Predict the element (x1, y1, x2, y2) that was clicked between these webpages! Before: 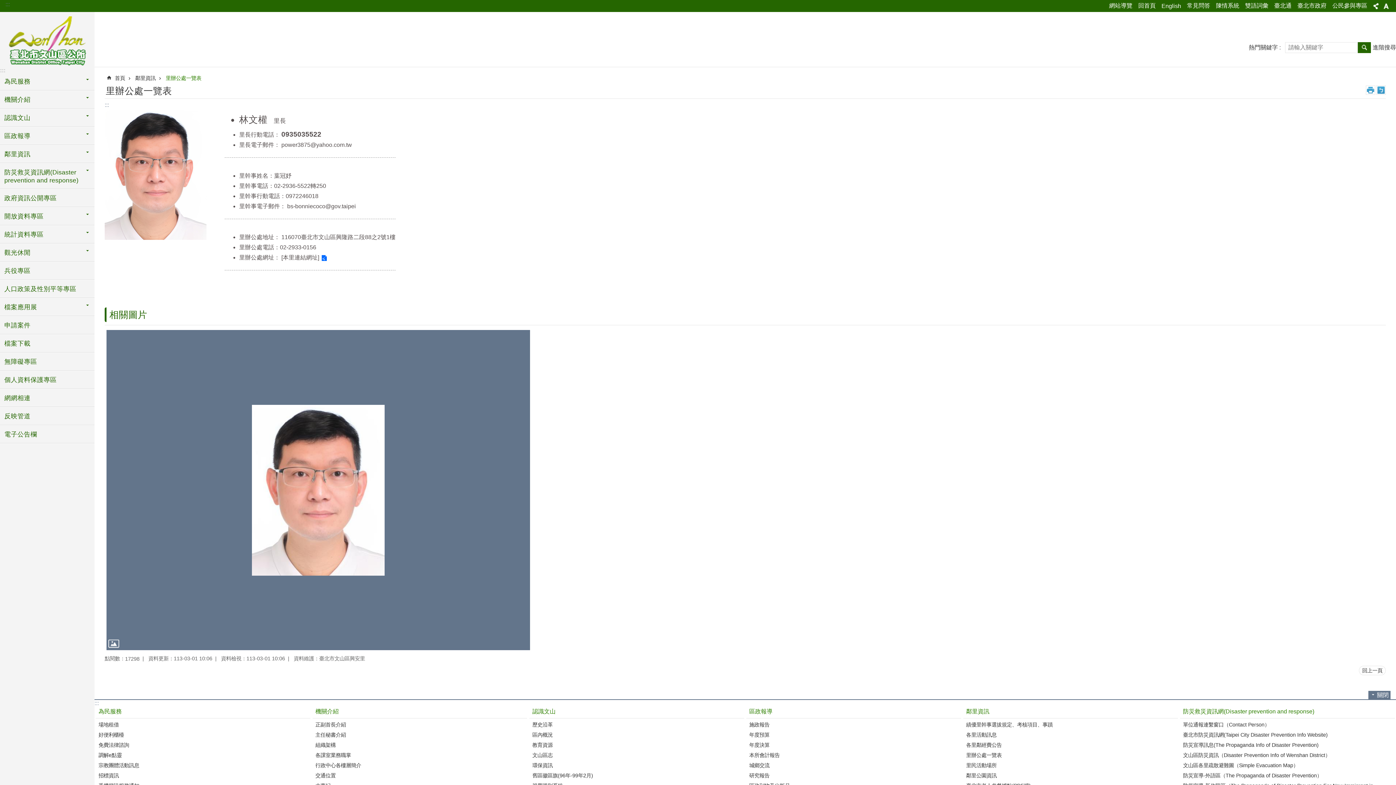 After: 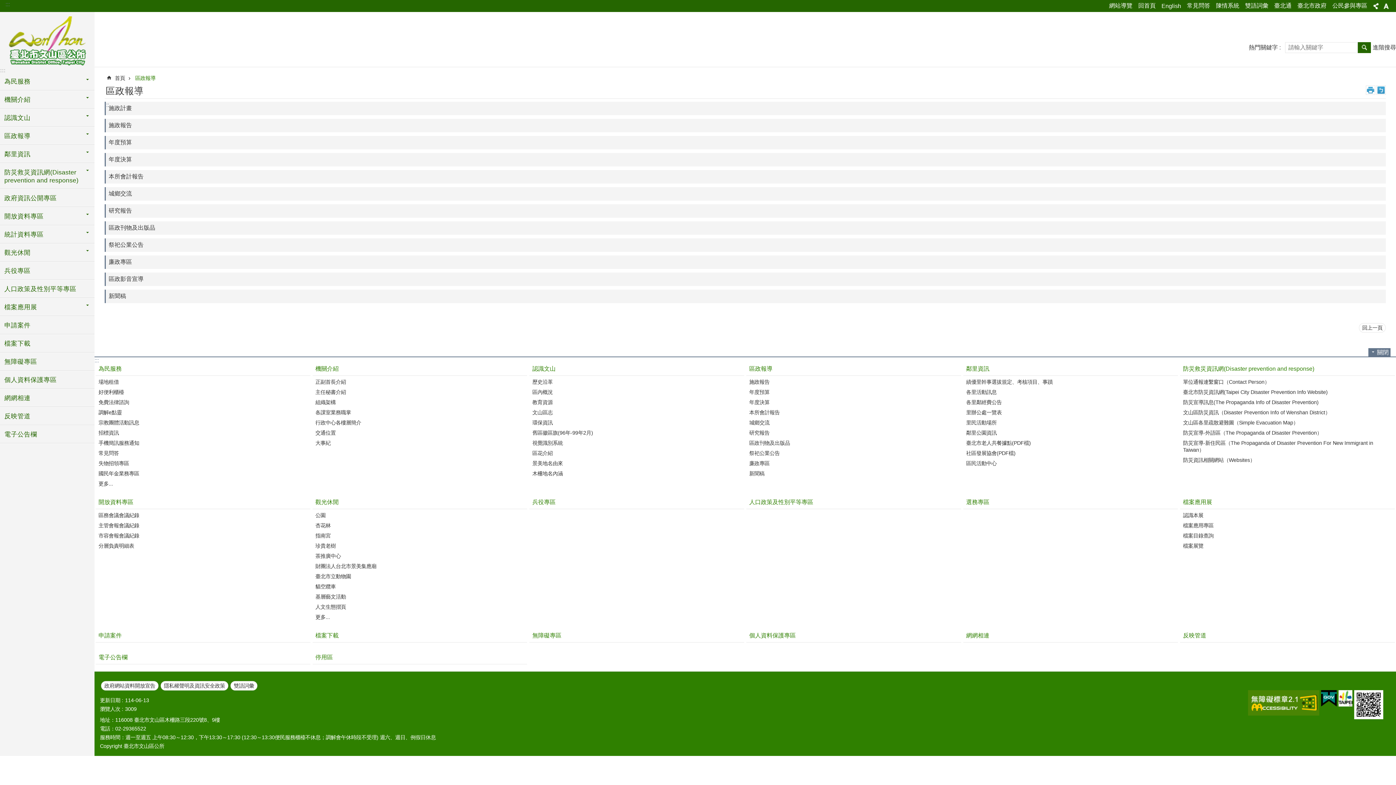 Action: label: 區政報導 bbox: (746, 704, 961, 718)